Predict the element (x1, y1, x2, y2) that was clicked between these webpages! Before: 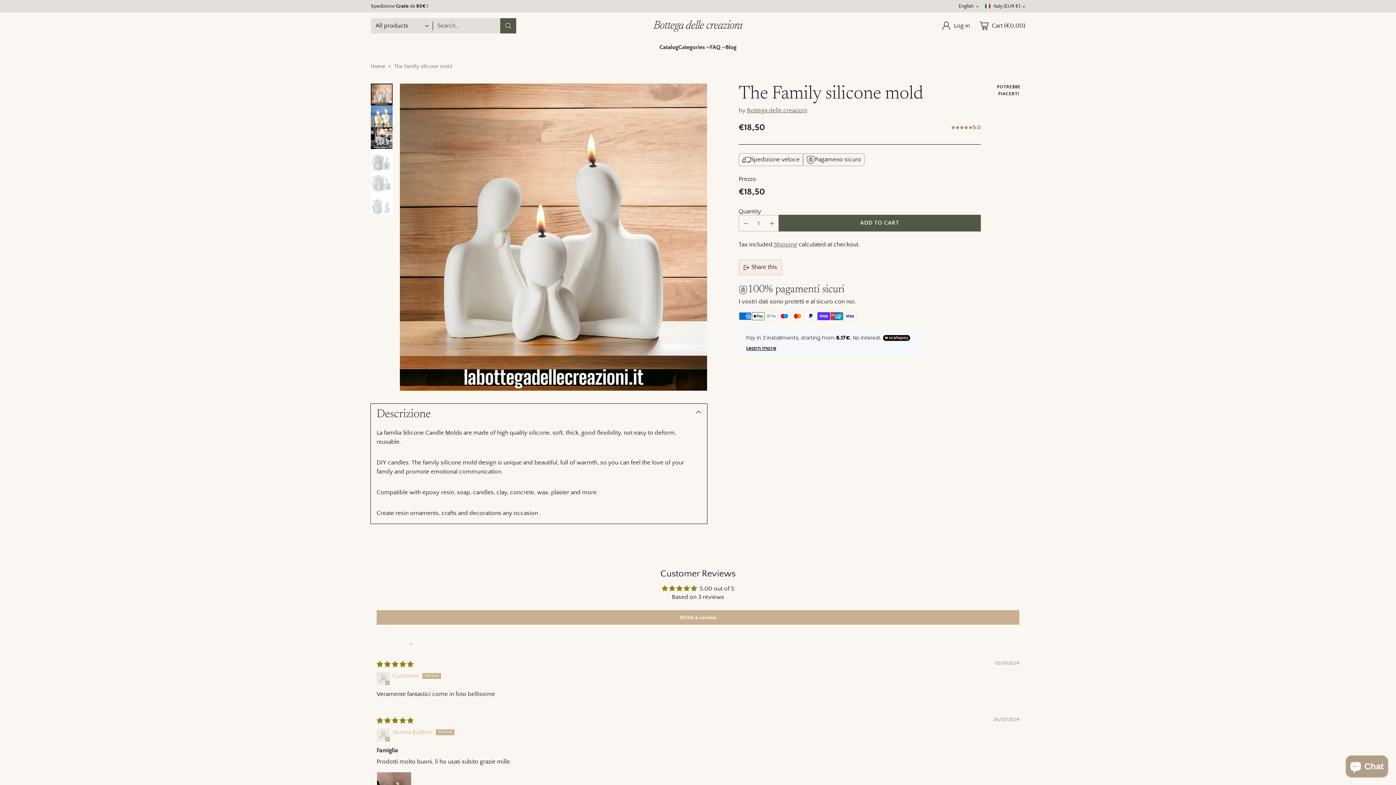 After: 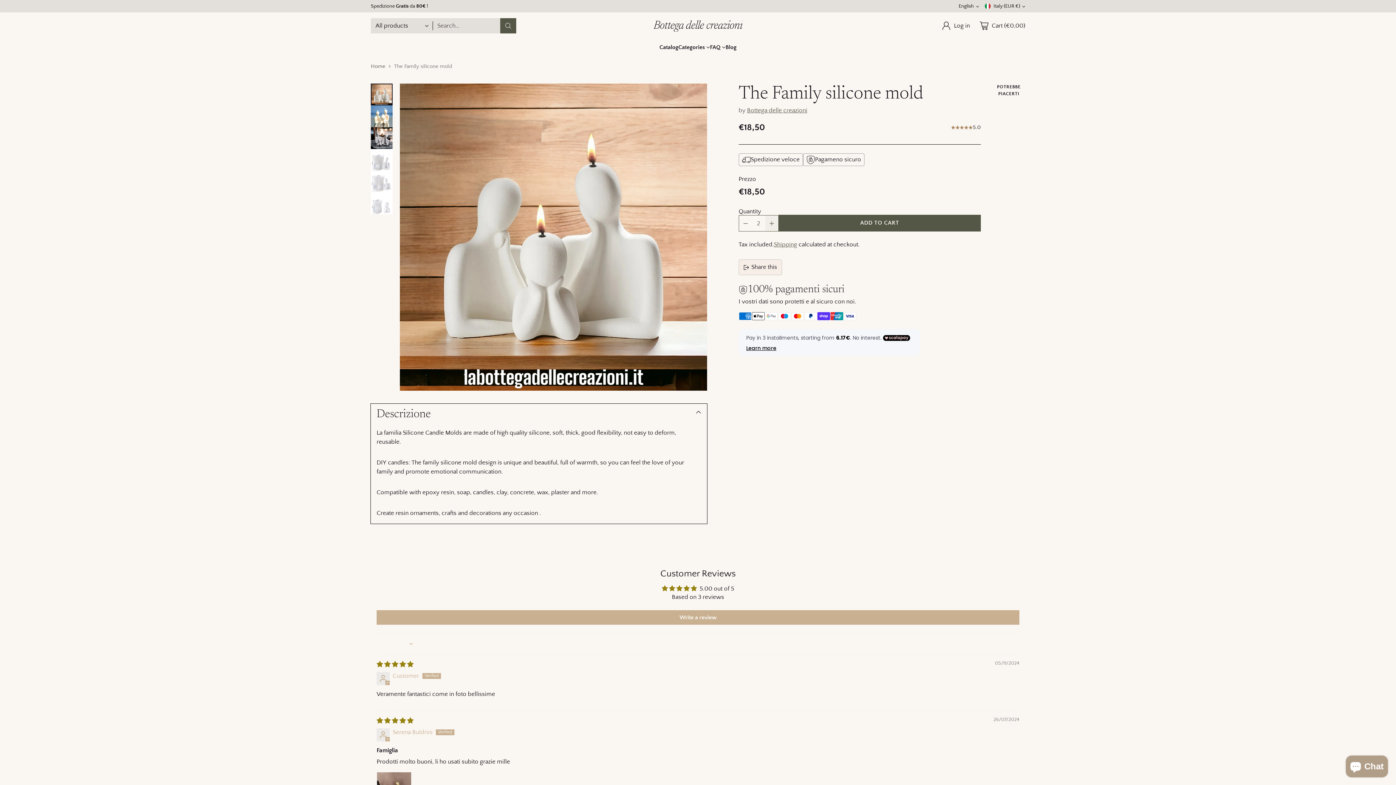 Action: bbox: (765, 215, 778, 231) label: Add product quantity